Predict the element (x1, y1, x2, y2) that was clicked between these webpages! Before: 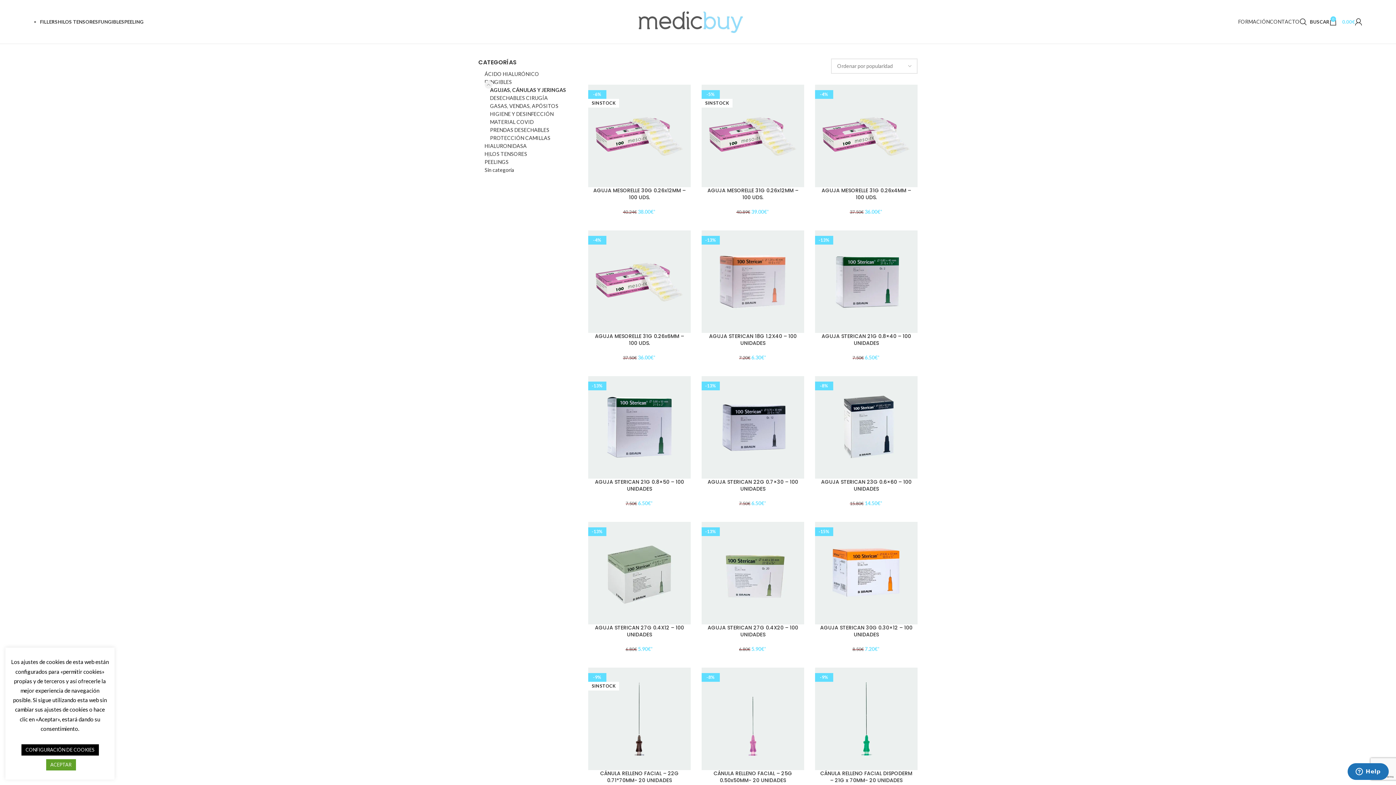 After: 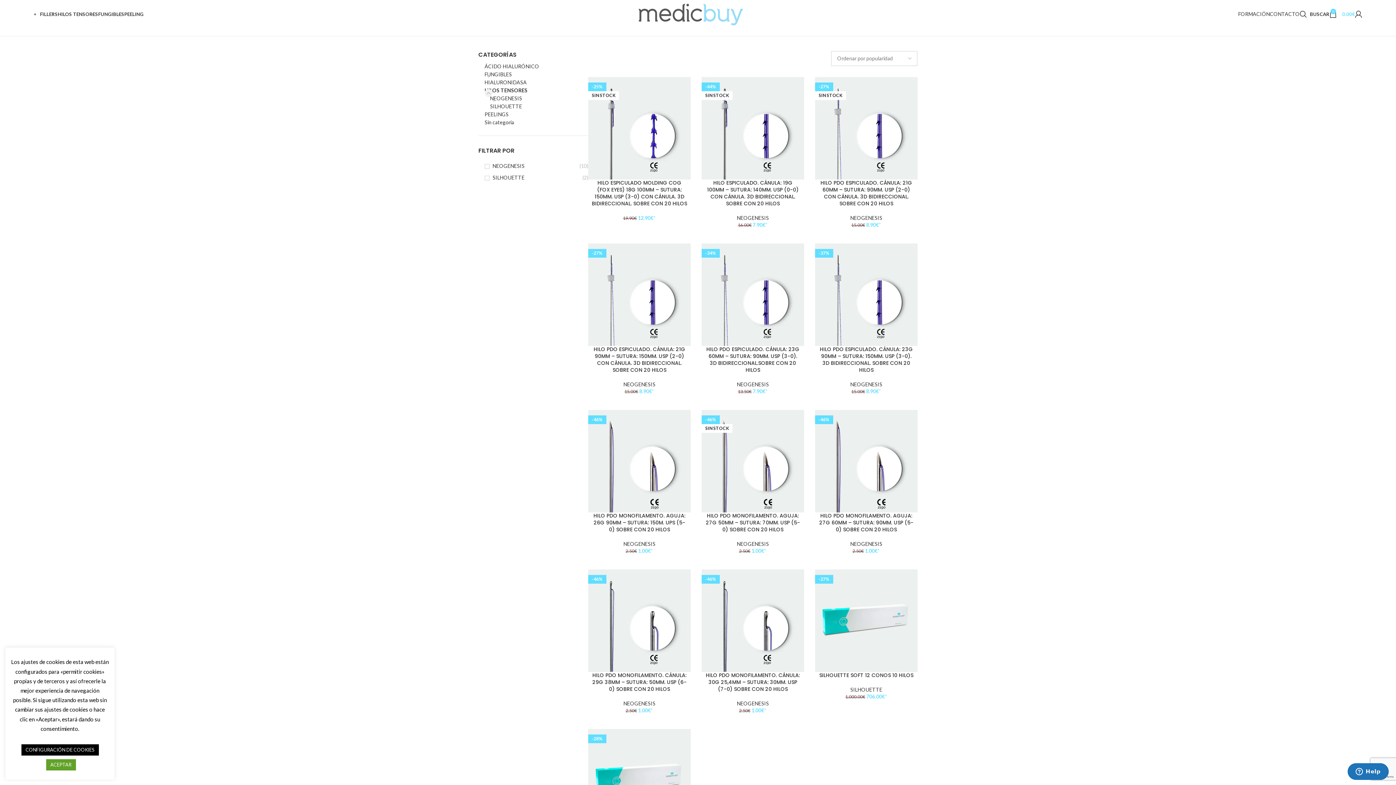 Action: label: HILOS TENSORES bbox: (484, 150, 588, 158)